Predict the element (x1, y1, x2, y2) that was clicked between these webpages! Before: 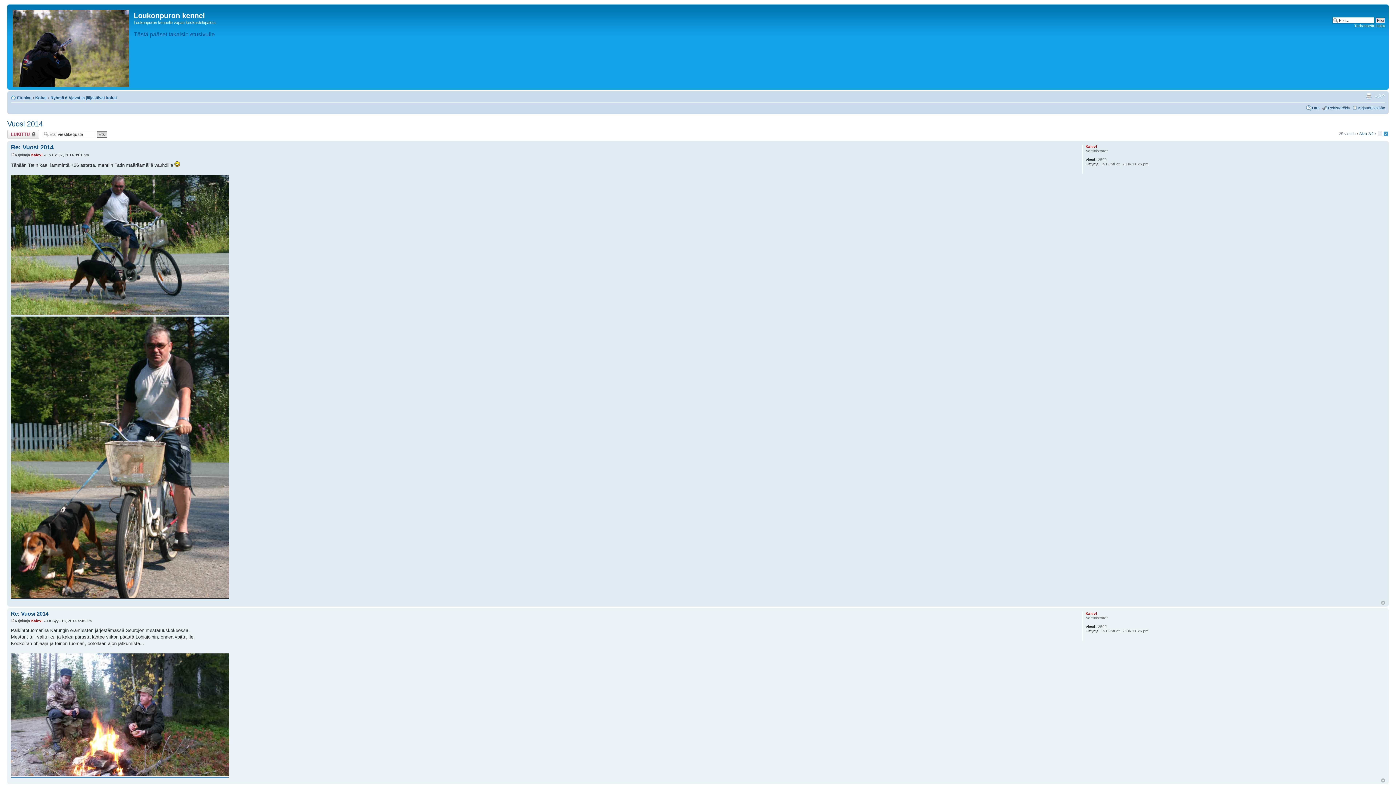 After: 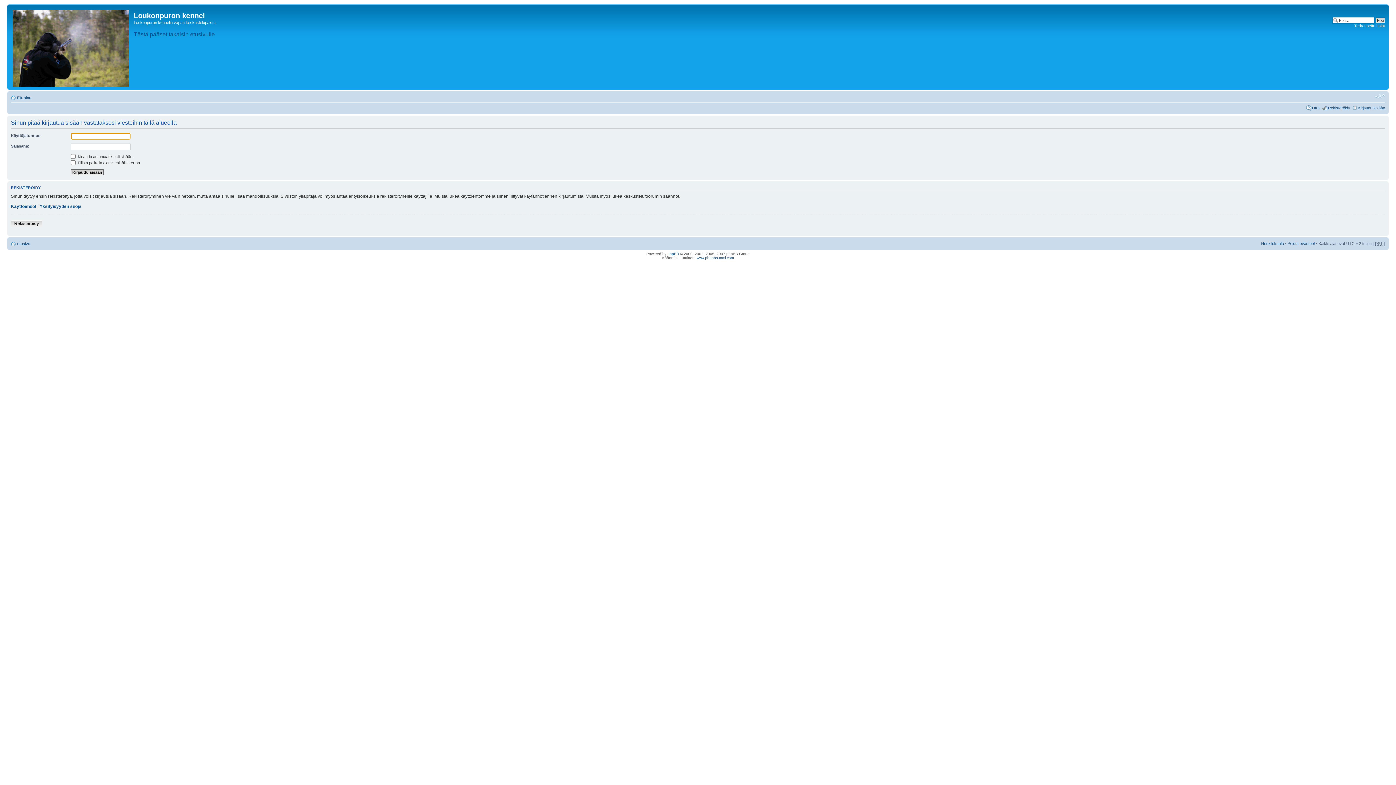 Action: label: Viestiketju on lukittu bbox: (7, 129, 39, 138)